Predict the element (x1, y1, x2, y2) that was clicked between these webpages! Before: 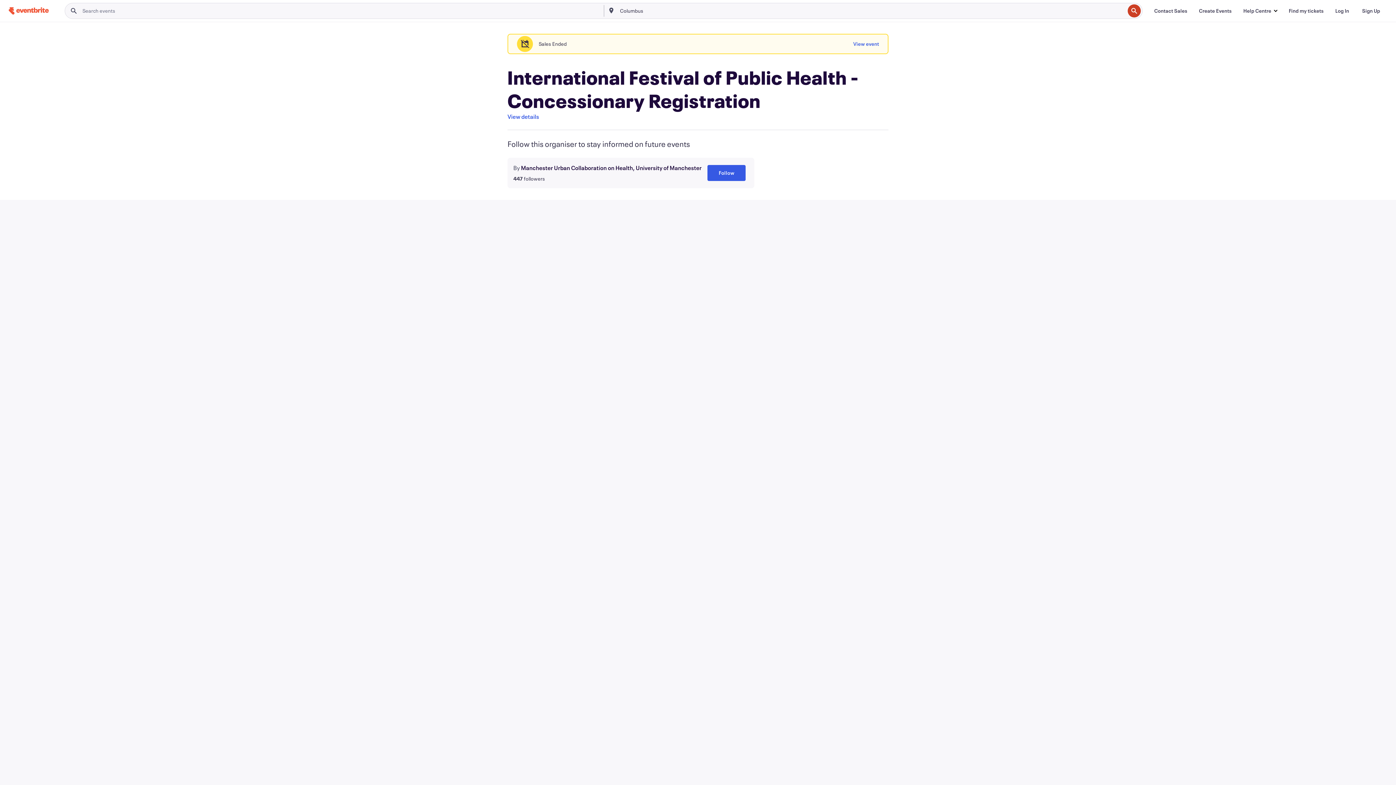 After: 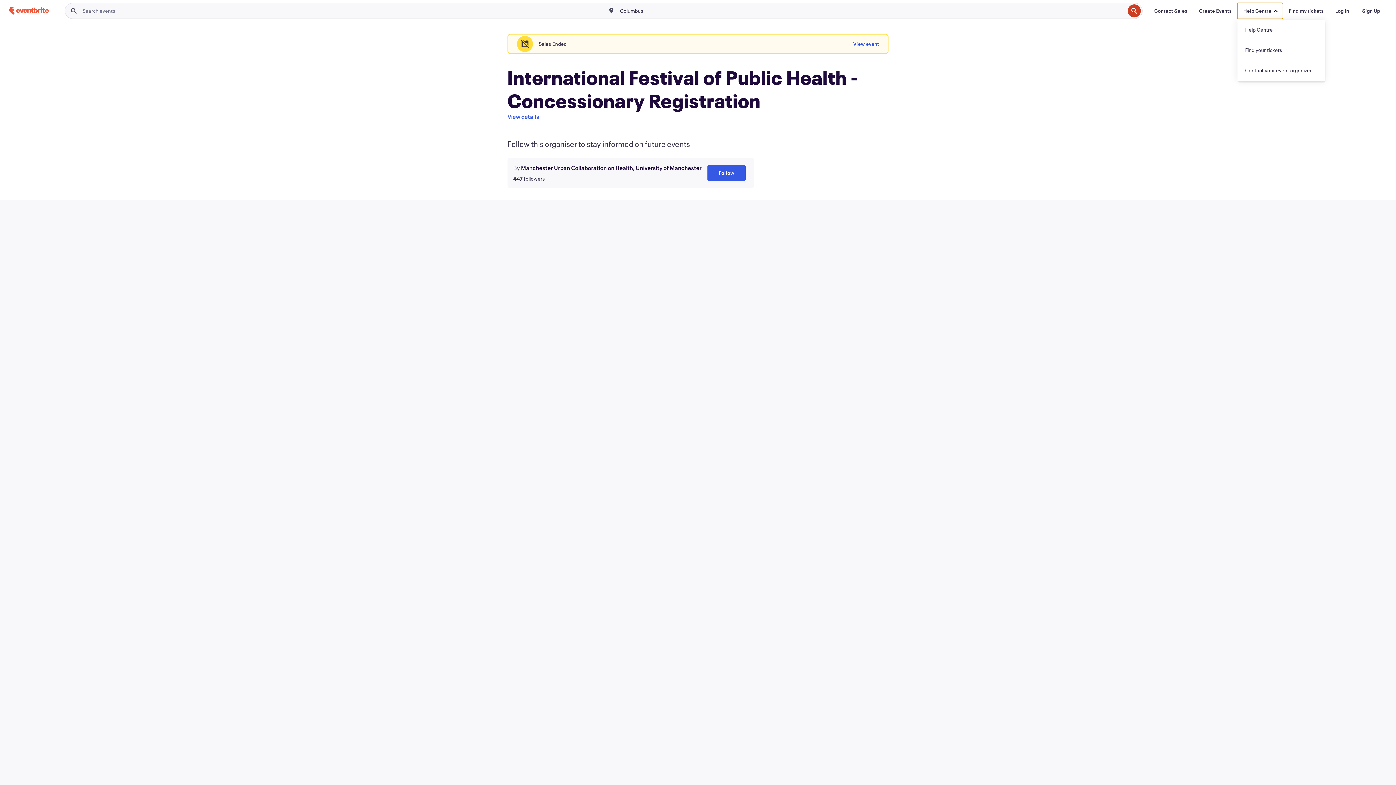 Action: label: Help Centre bbox: (1237, 2, 1283, 18)